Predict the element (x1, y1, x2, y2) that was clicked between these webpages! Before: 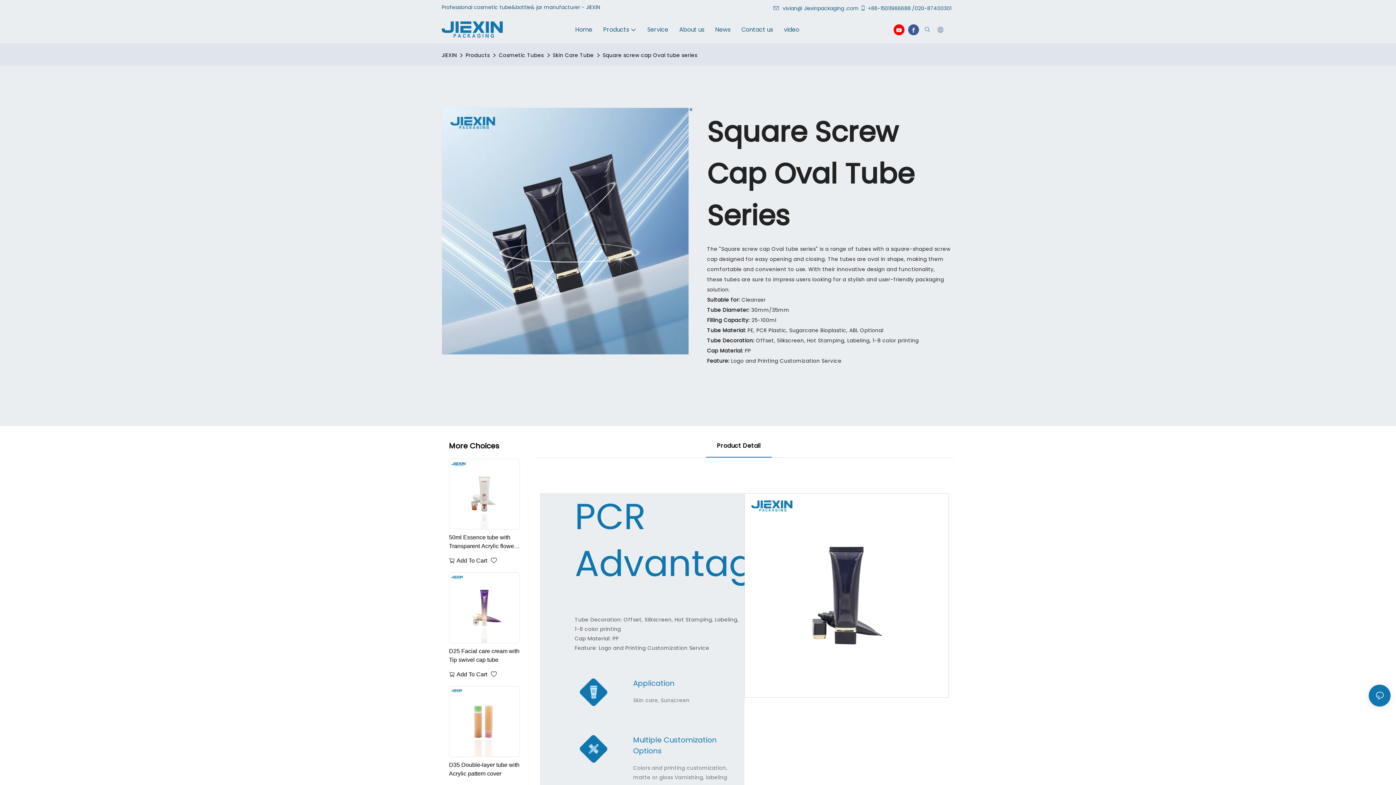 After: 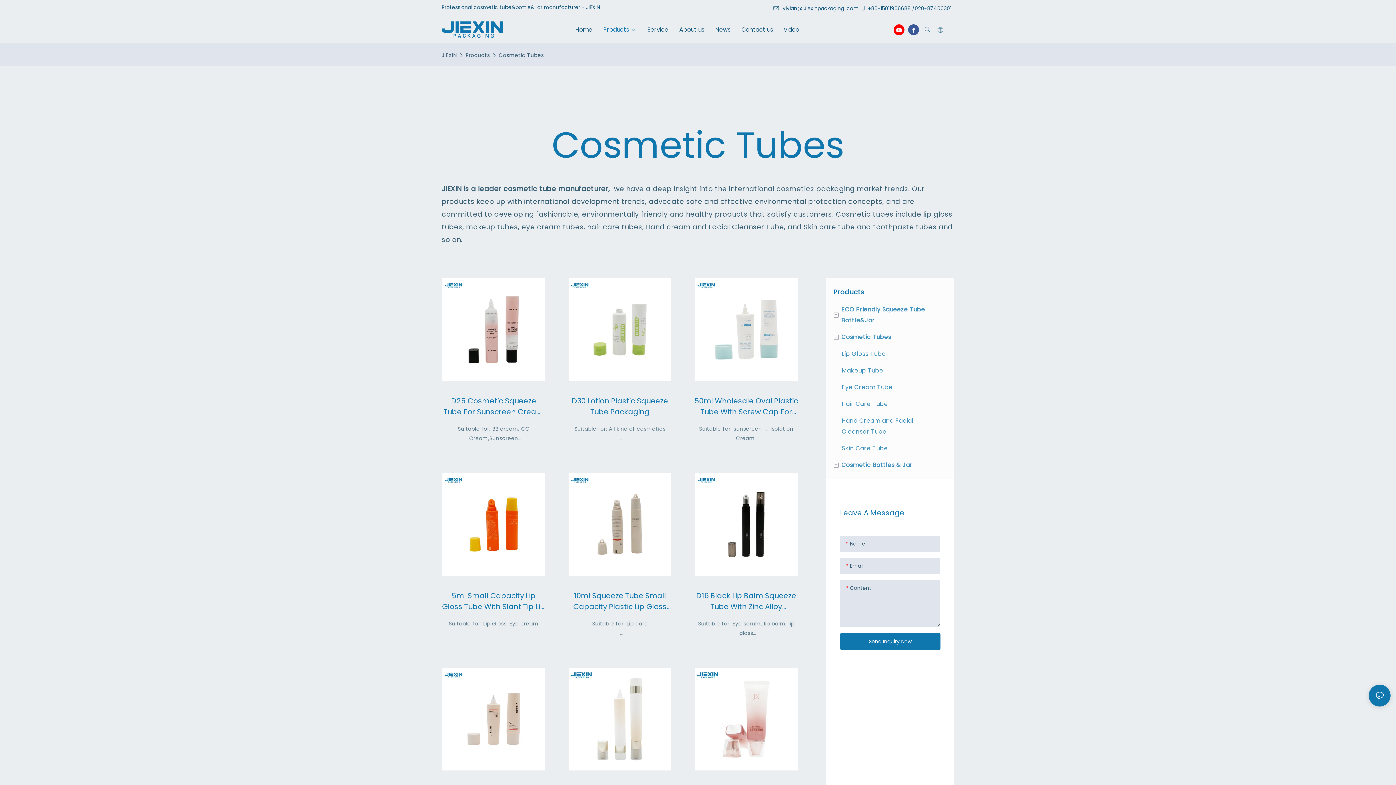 Action: bbox: (497, 50, 545, 60) label: Cosmetic Tubes